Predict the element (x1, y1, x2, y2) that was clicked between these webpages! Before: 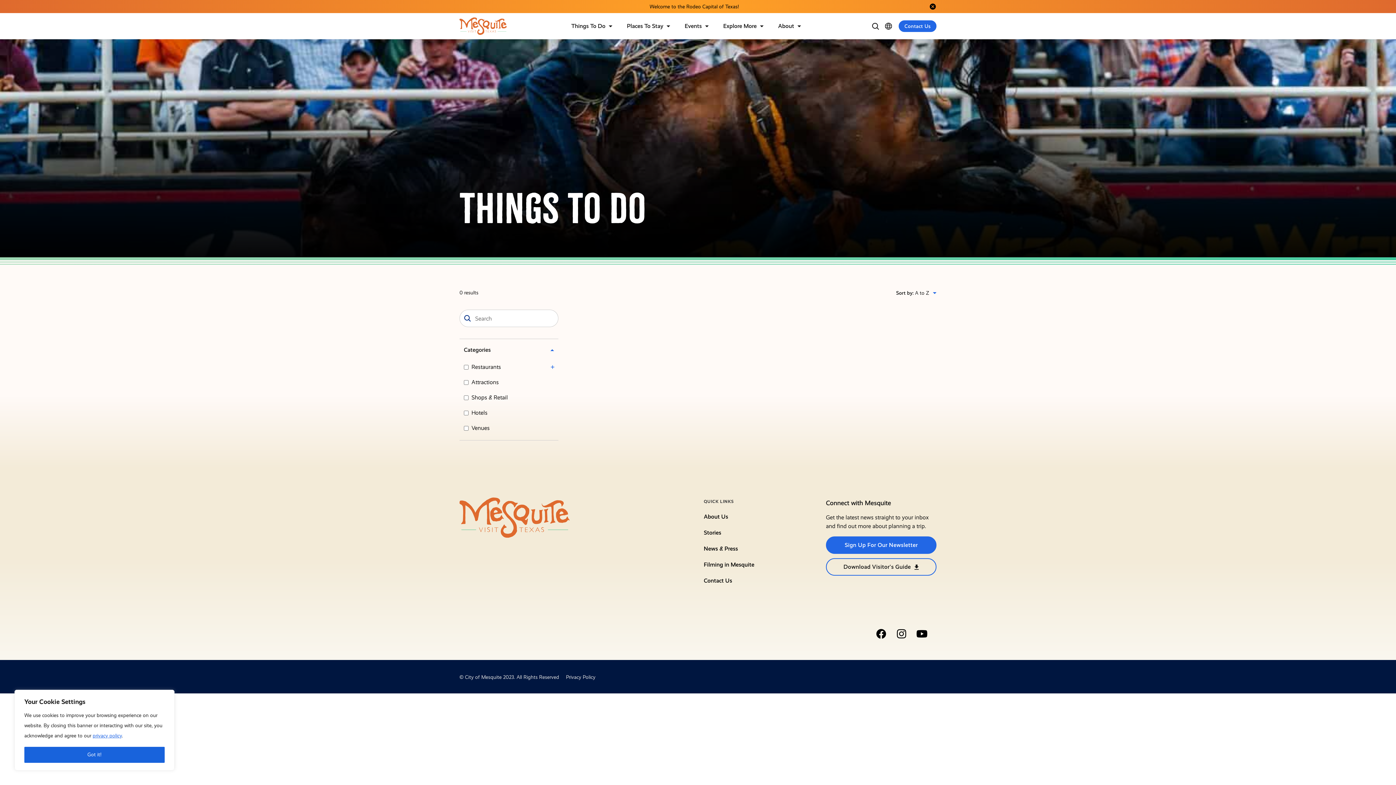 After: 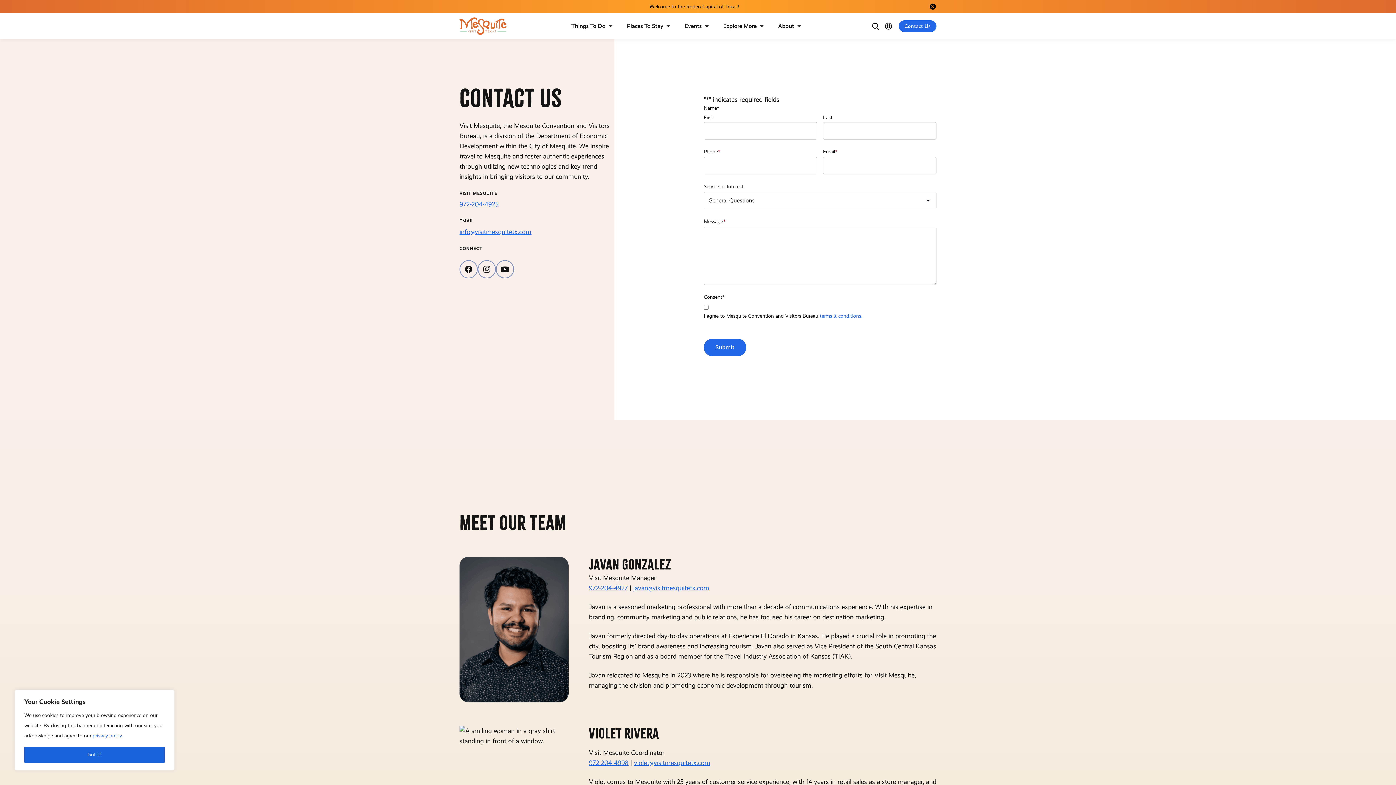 Action: bbox: (704, 577, 732, 584) label: Contact Us